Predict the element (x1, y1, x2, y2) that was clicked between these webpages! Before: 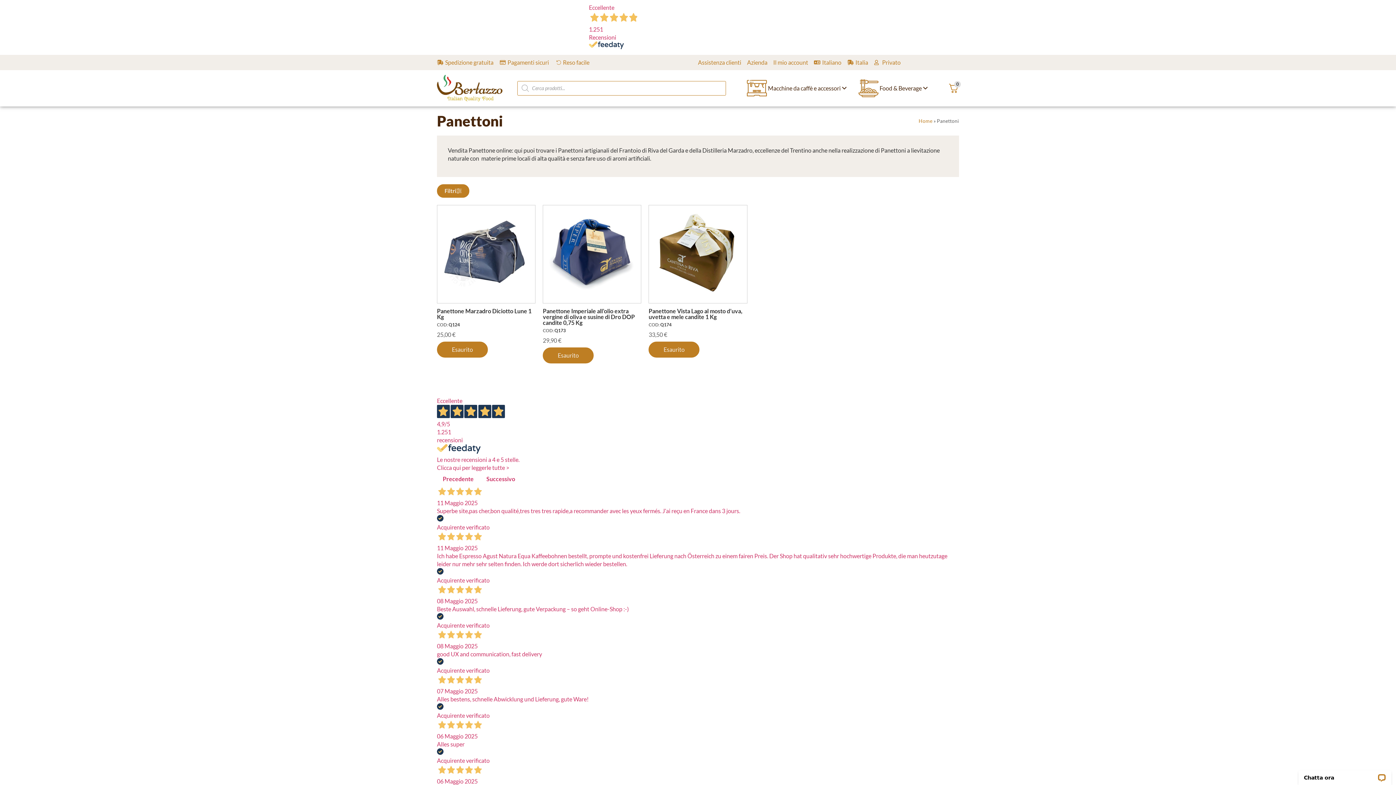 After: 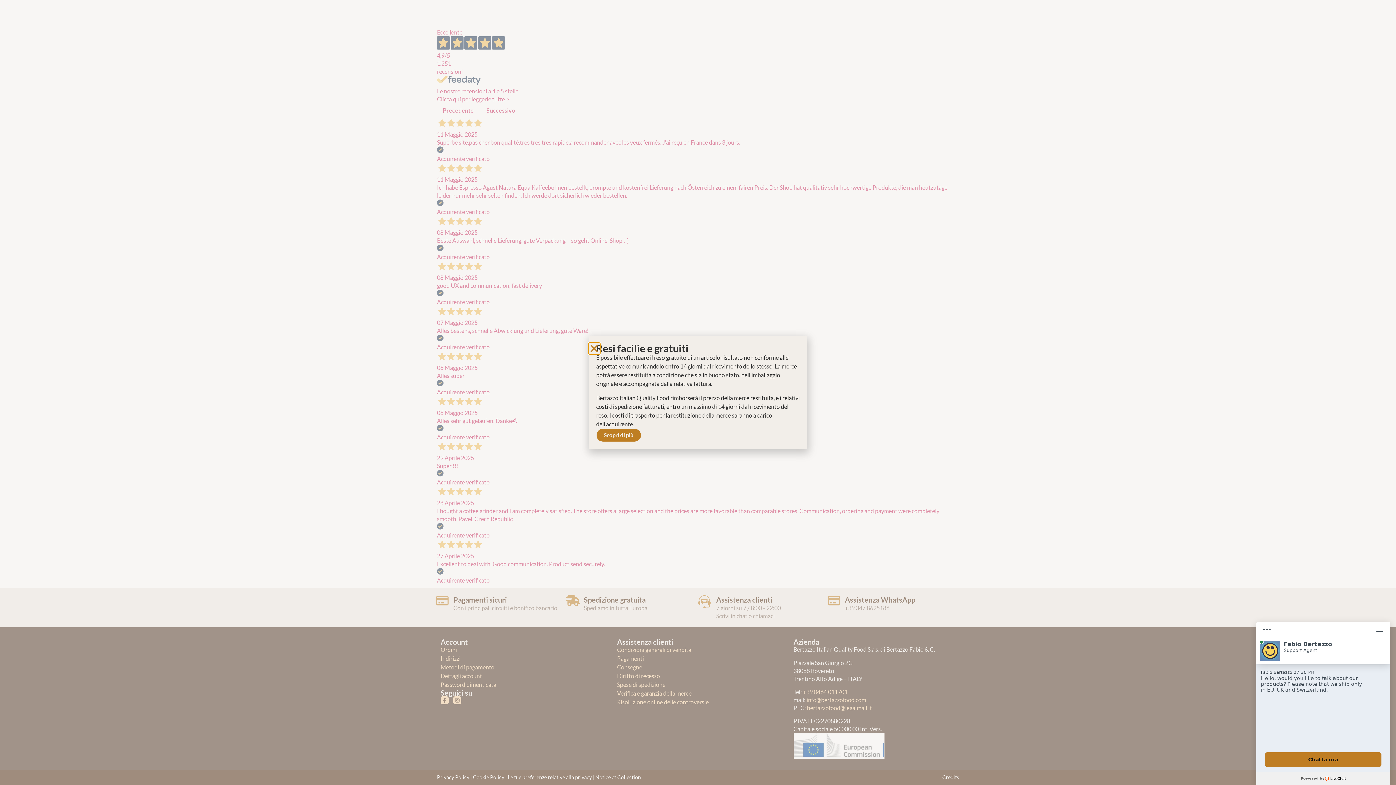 Action: bbox: (554, 58, 589, 66) label: Reso facile